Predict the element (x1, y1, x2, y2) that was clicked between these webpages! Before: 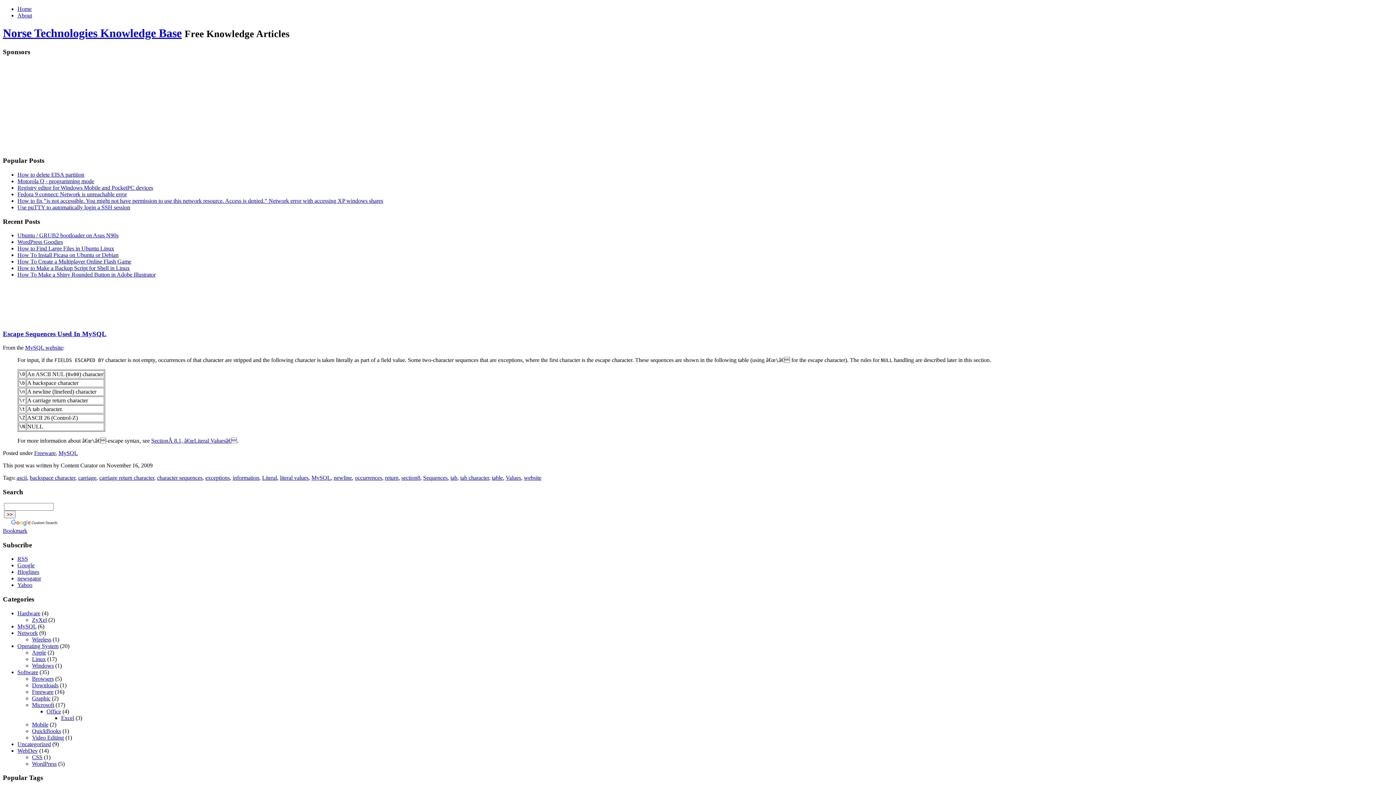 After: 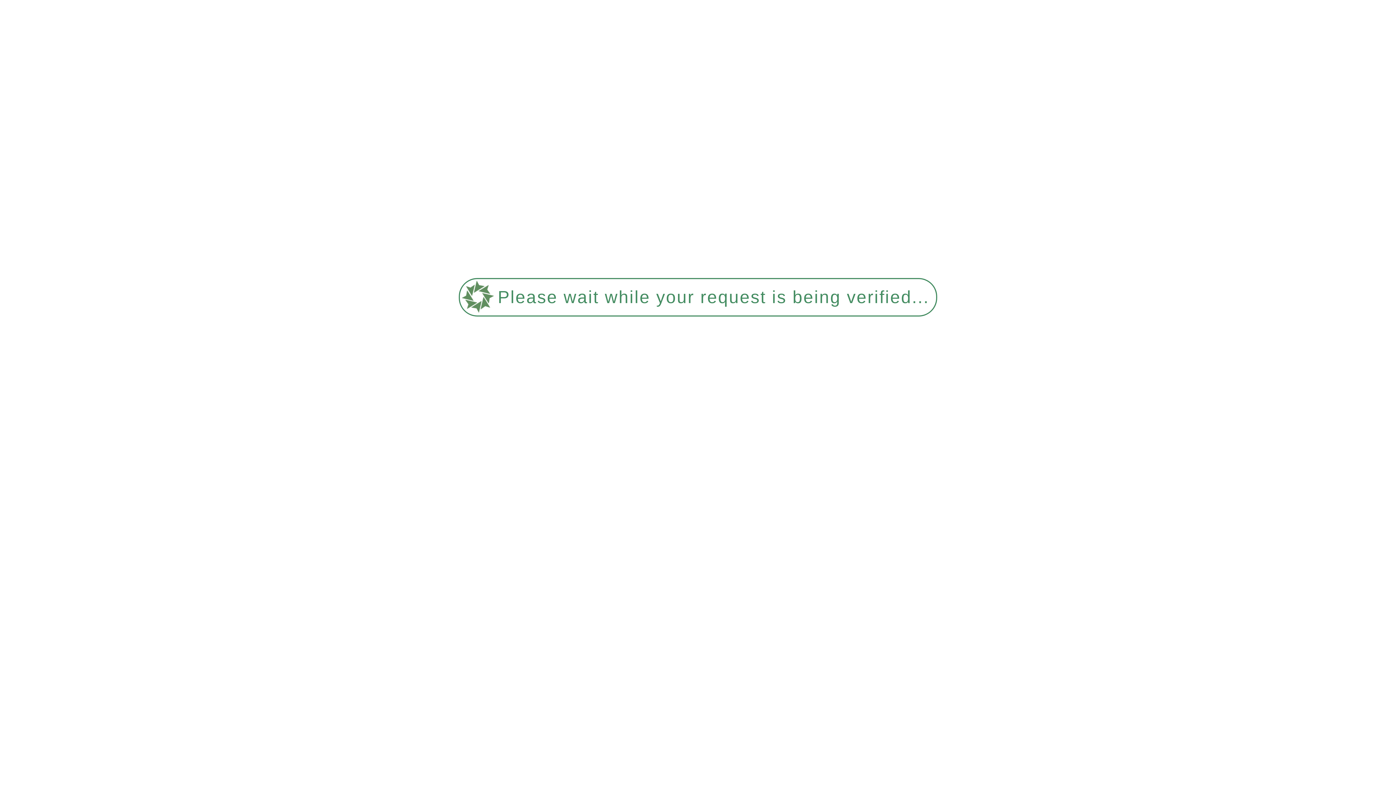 Action: bbox: (32, 695, 50, 701) label: Graphic